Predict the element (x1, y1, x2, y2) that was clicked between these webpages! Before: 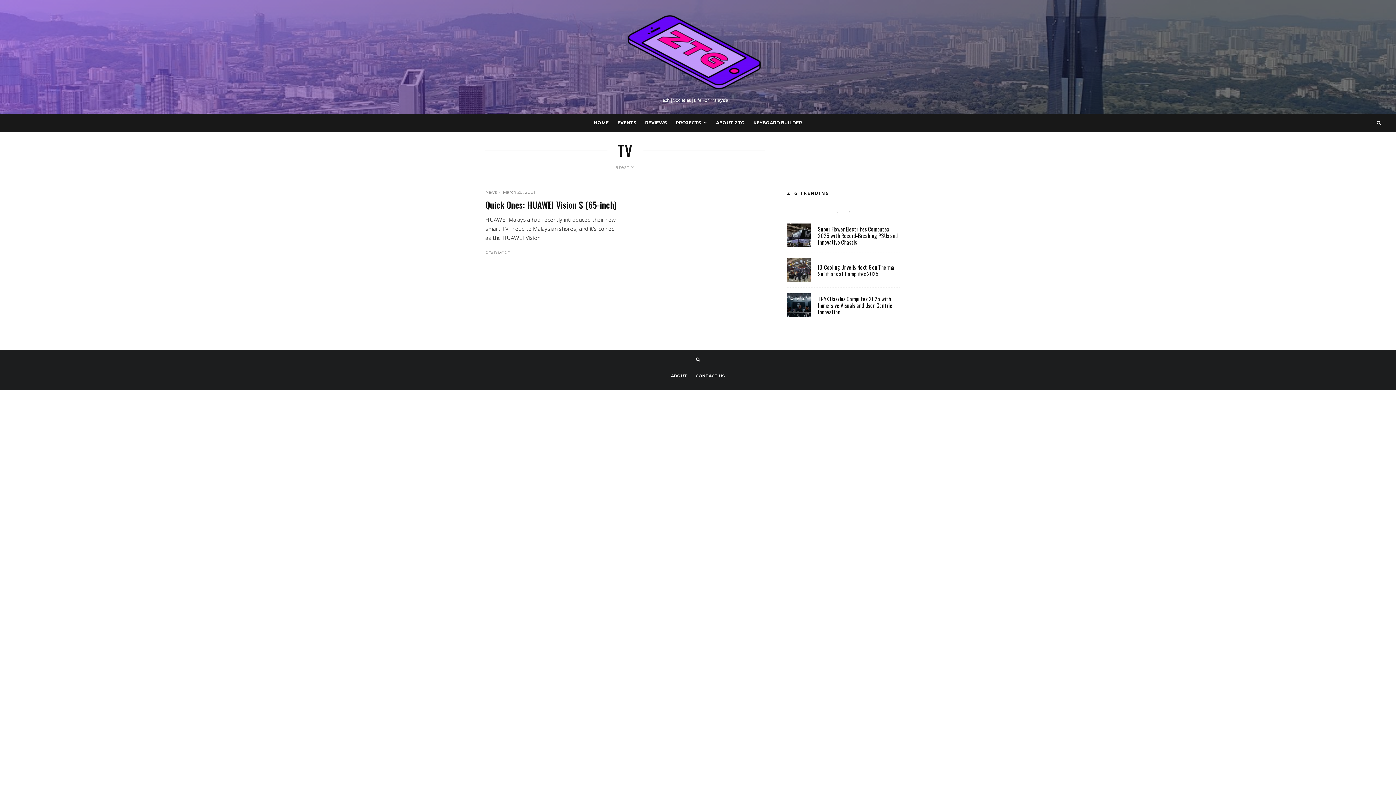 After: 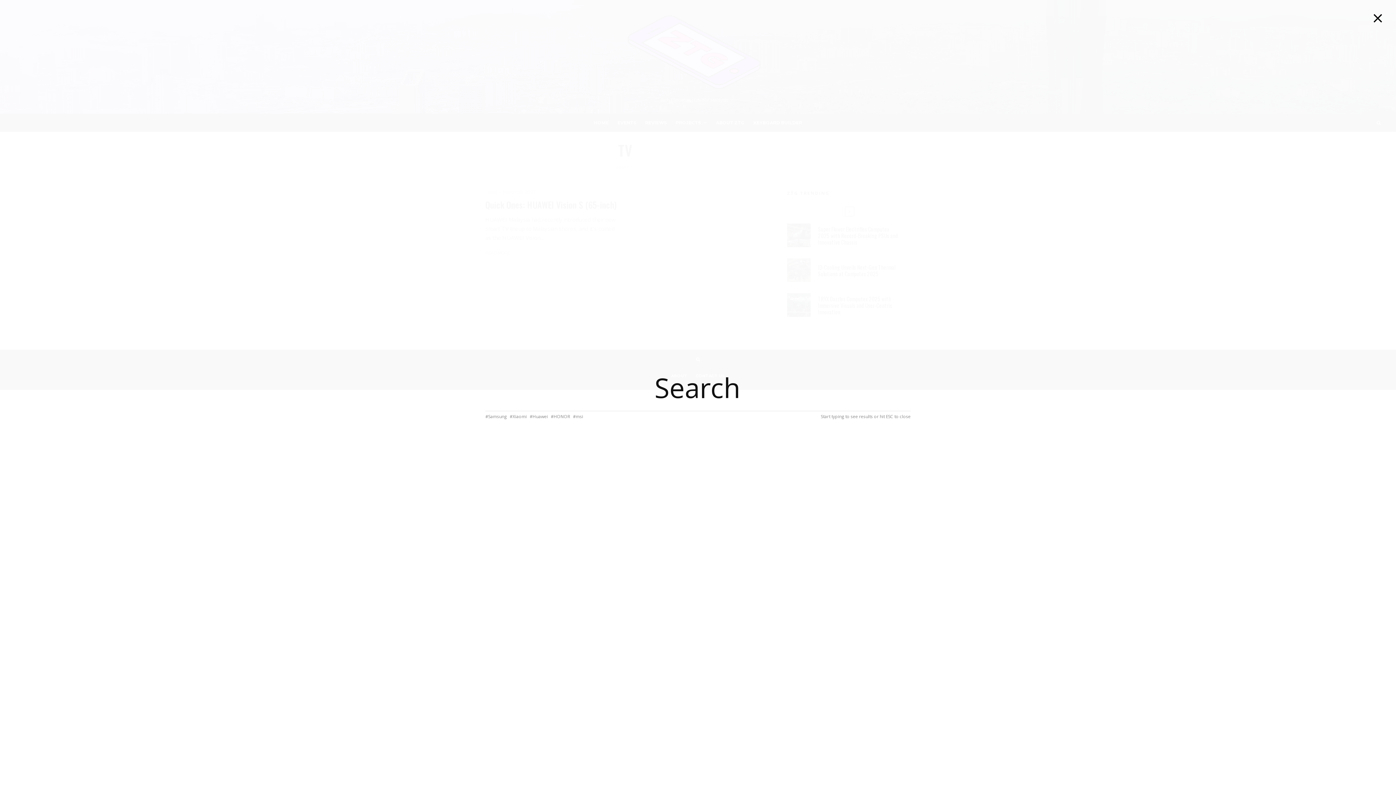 Action: bbox: (1372, 113, 1385, 132)